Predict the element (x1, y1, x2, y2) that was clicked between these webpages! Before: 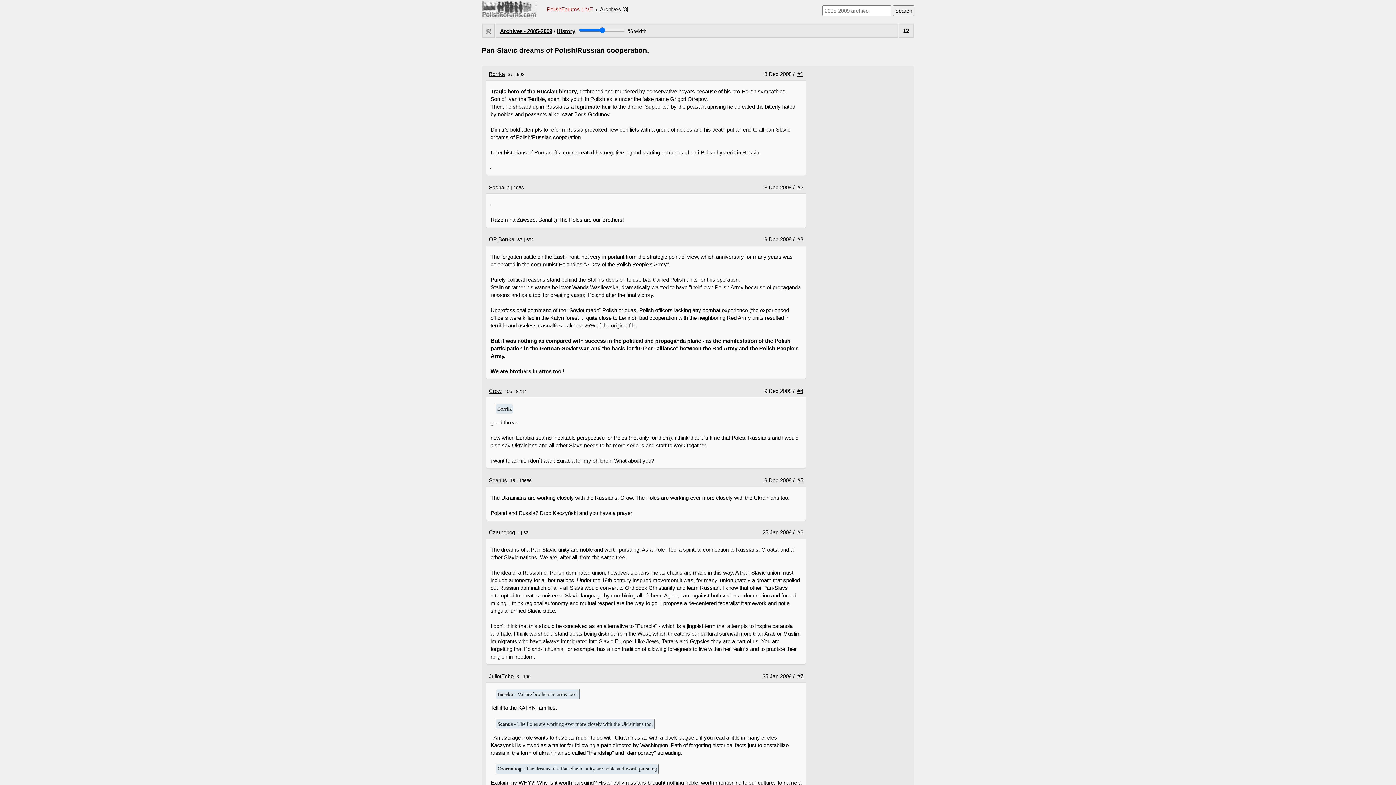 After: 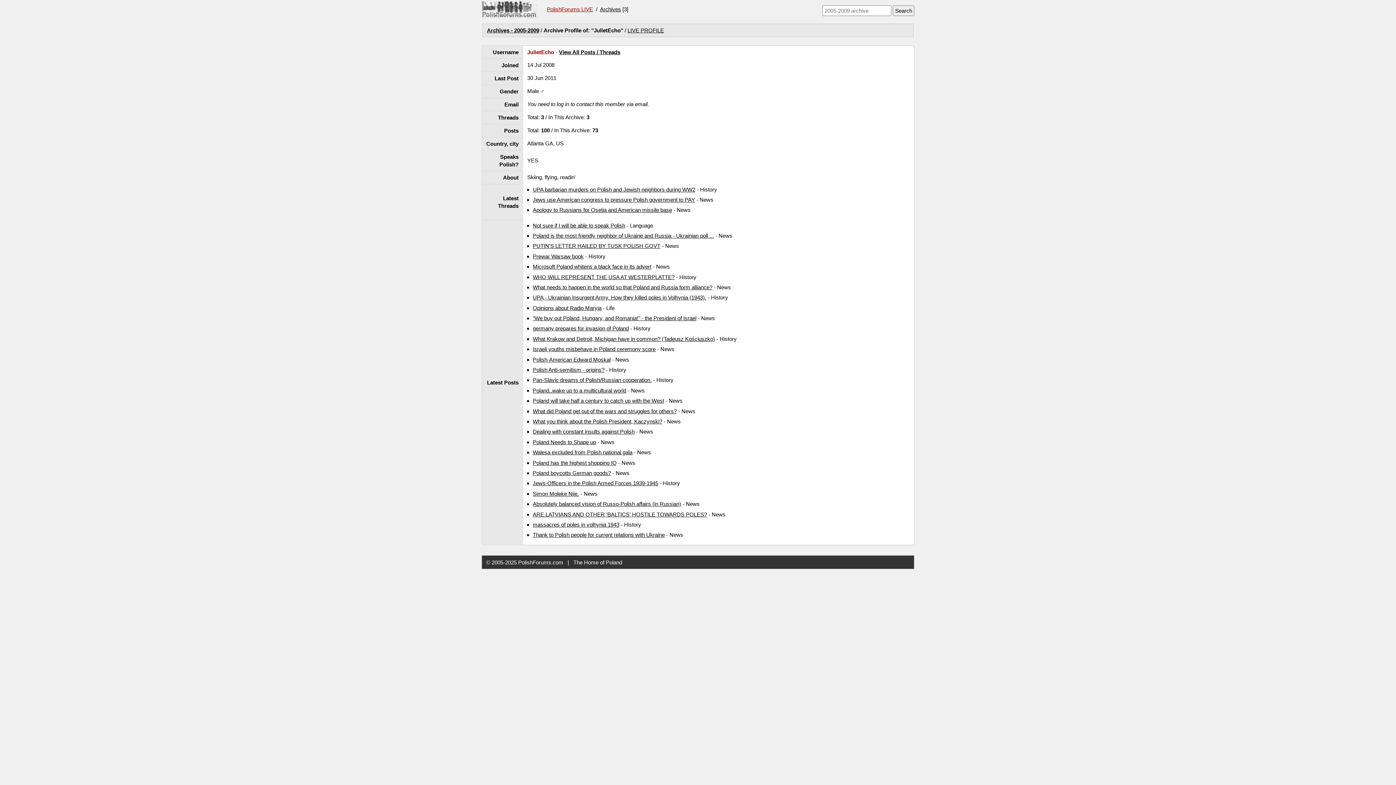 Action: label: JulietEcho bbox: (488, 673, 513, 679)